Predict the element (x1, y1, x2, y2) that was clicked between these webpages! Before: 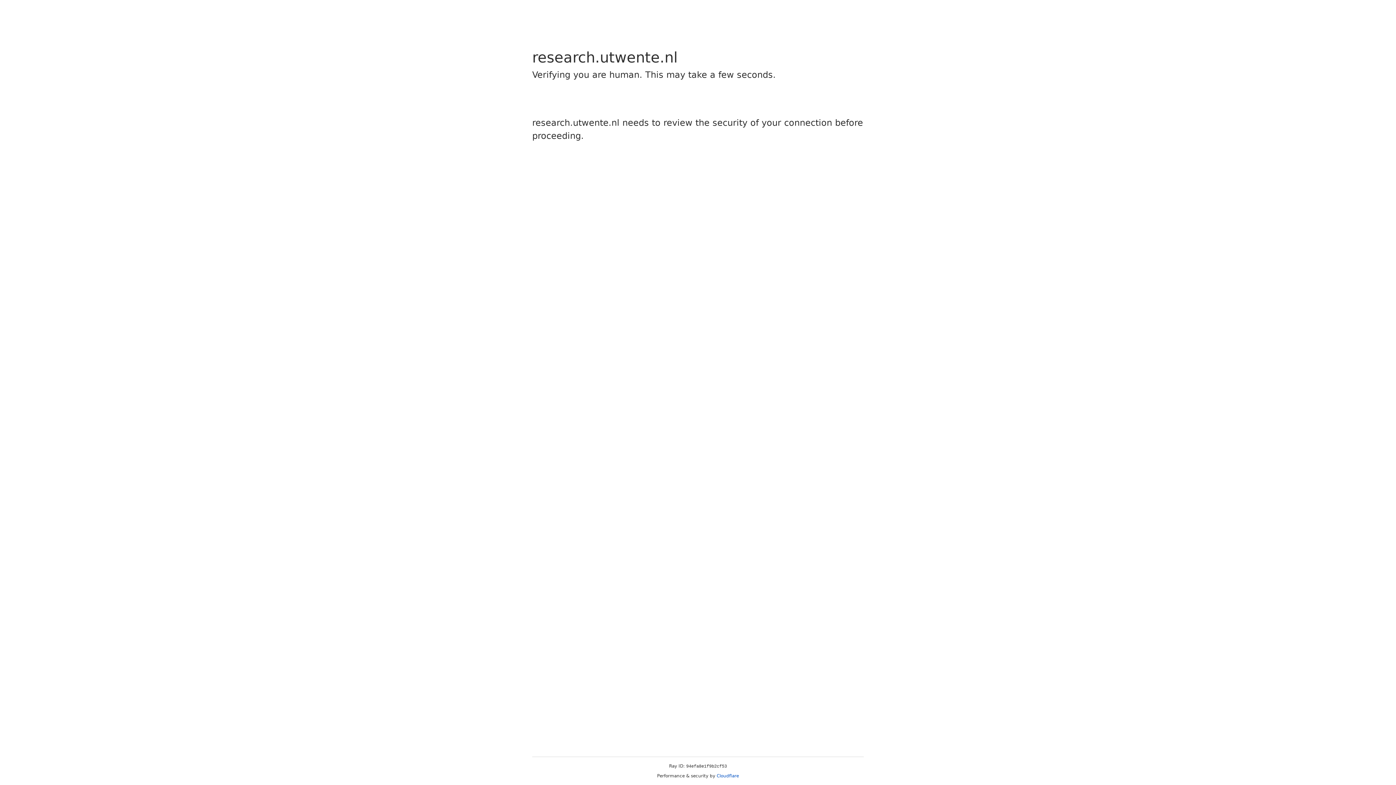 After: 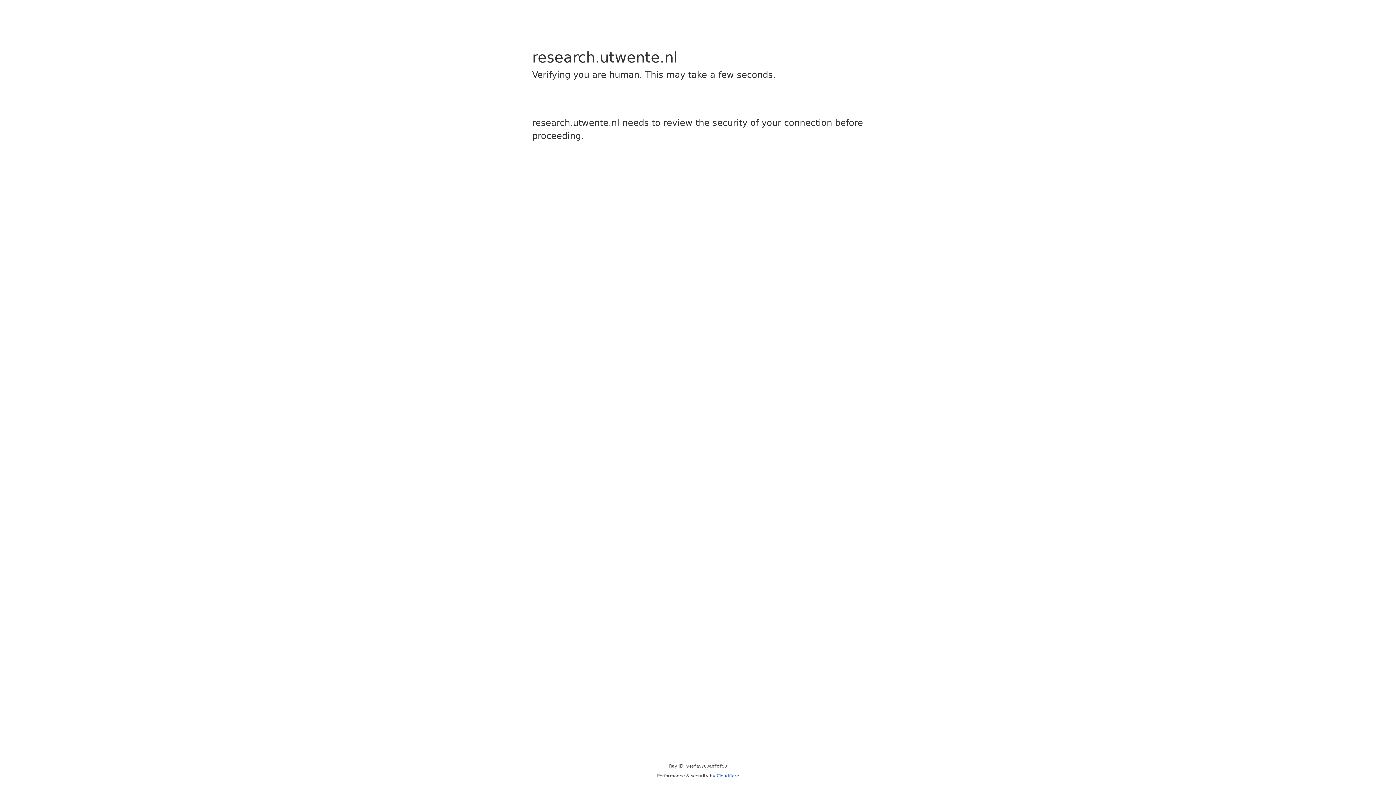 Action: bbox: (716, 773, 739, 778) label: Cloudflare